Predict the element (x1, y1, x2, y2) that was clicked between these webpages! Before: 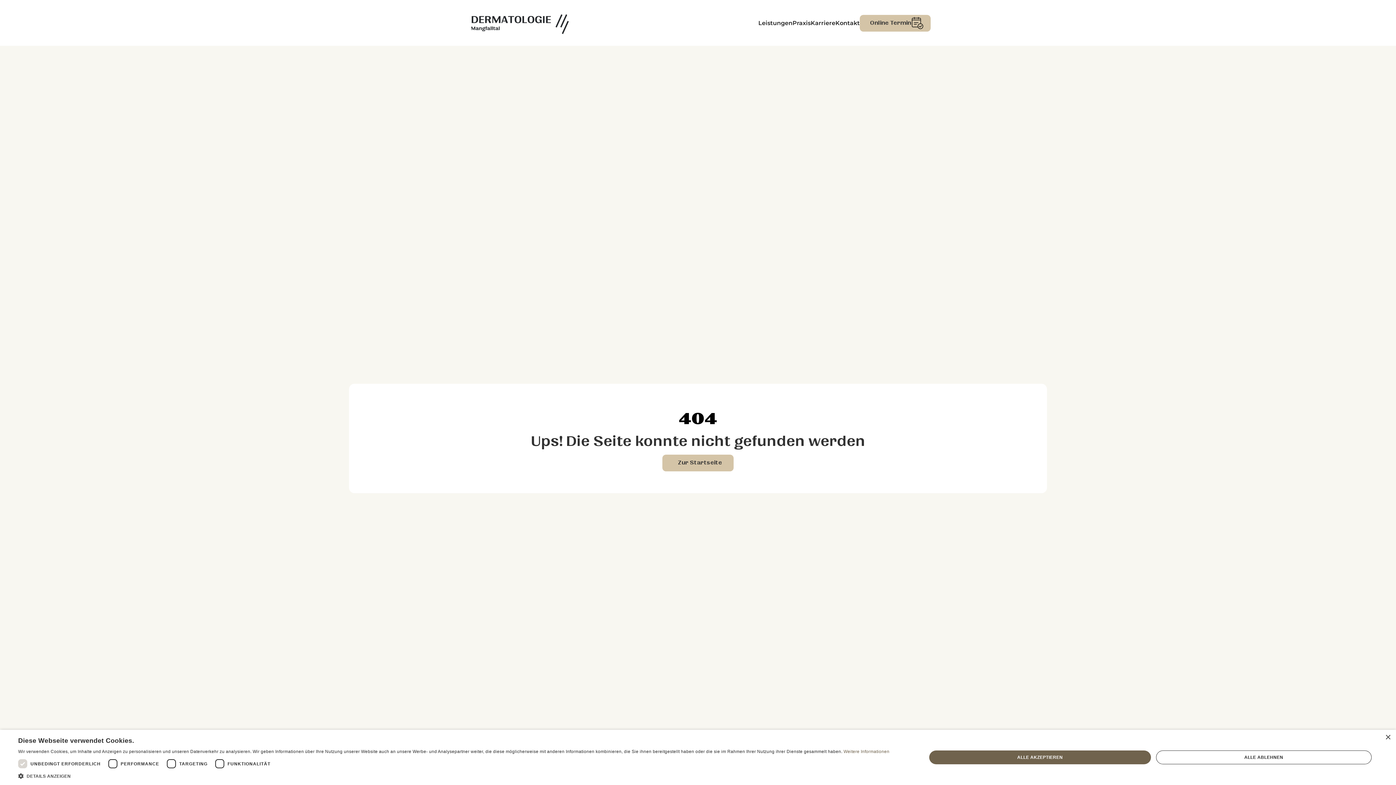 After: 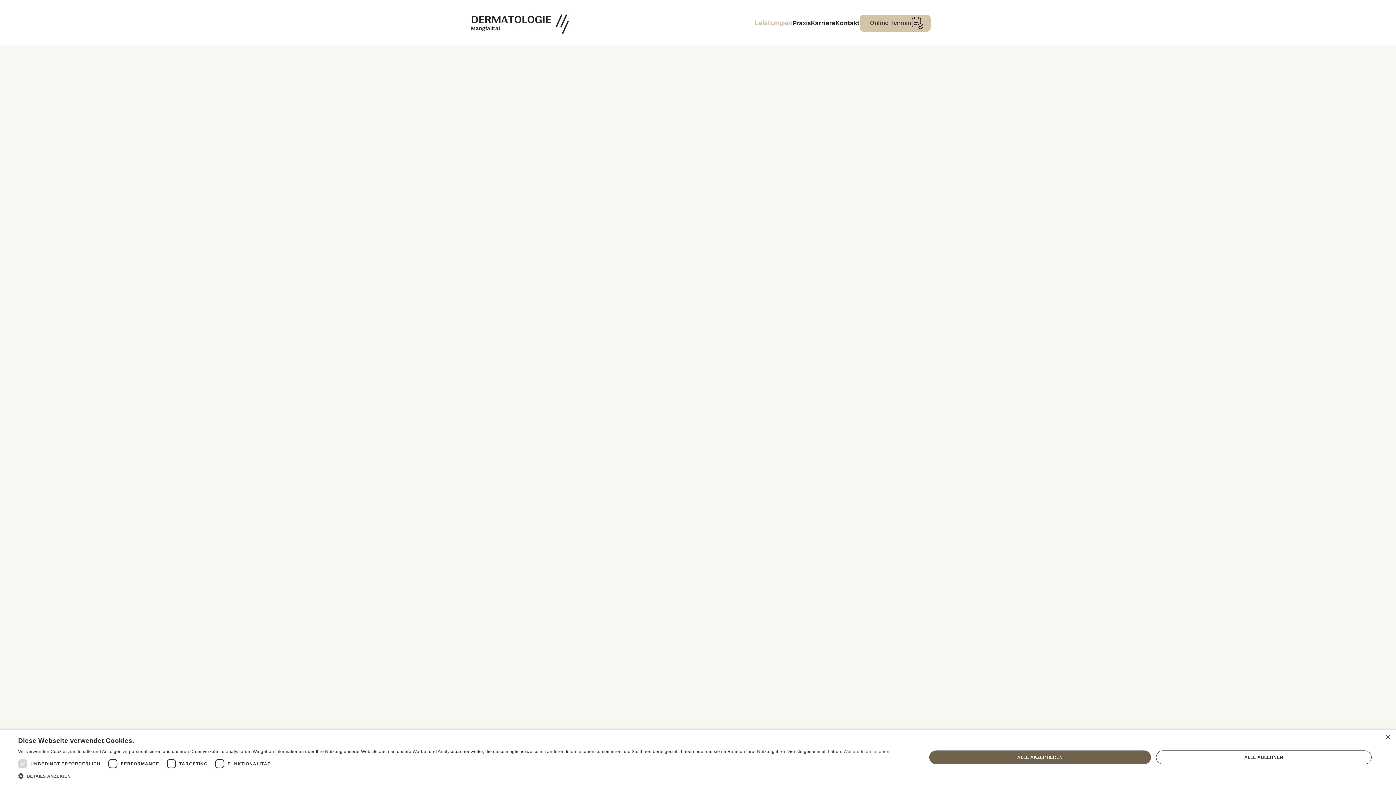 Action: bbox: (758, 18, 792, 27) label: Leistungen